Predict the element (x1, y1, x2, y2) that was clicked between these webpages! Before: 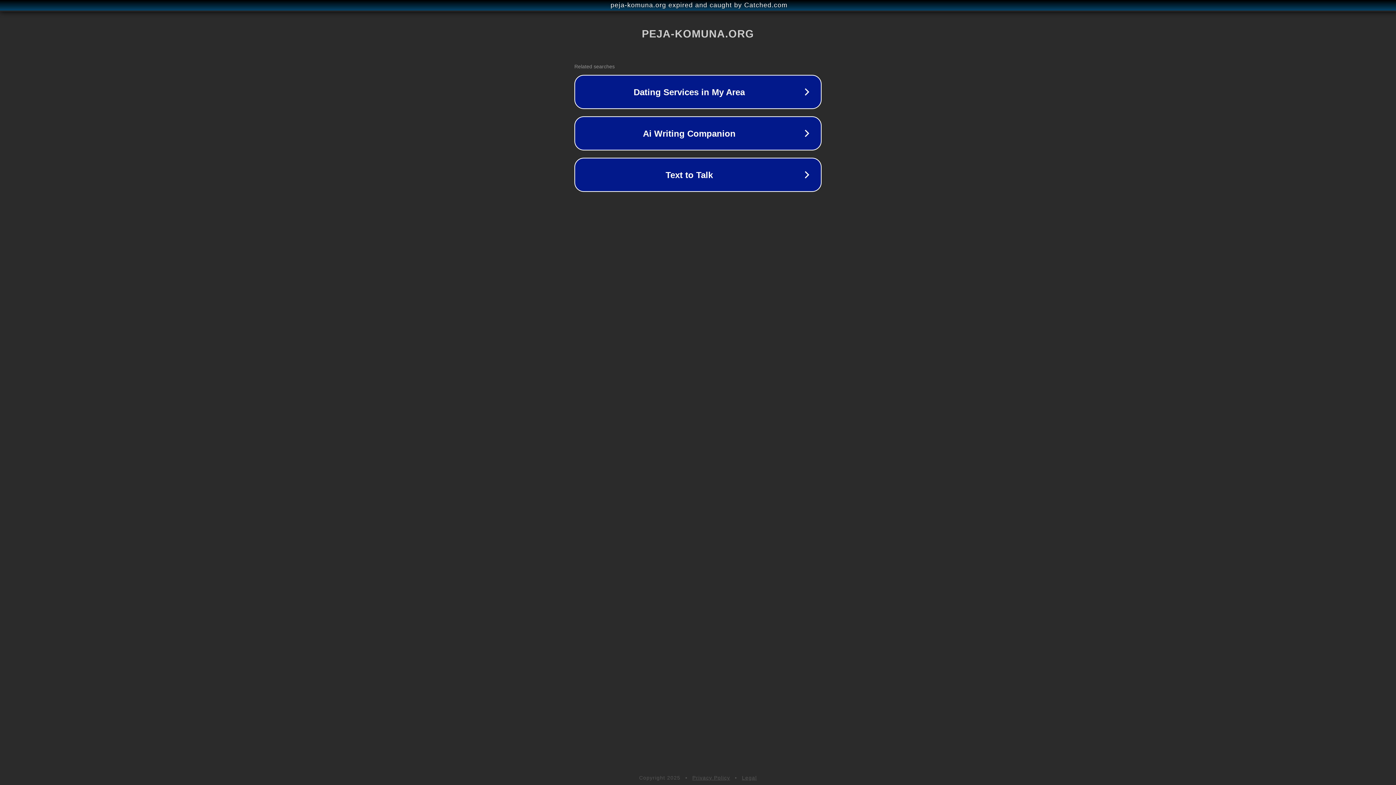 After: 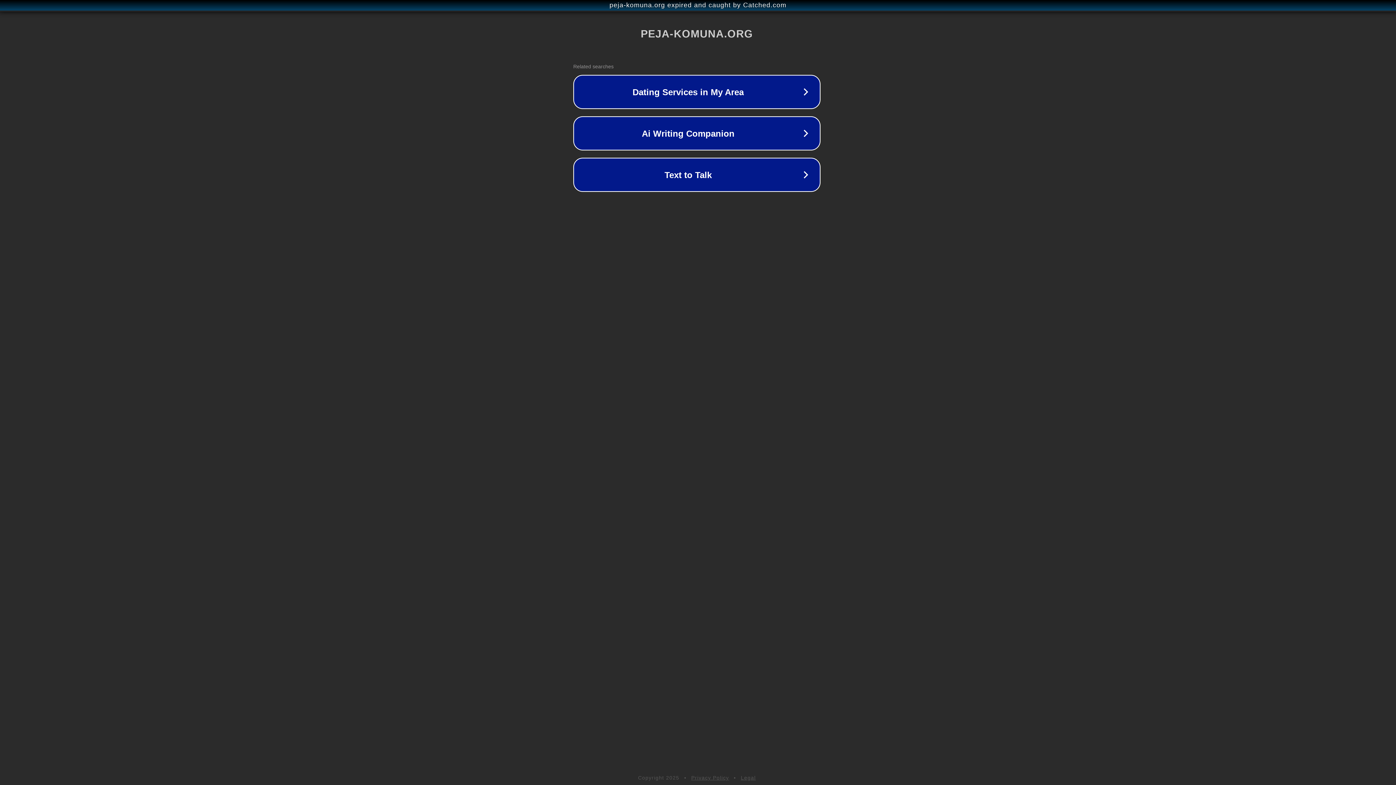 Action: label: peja-komuna.org expired and caught by Catched.com bbox: (1, 1, 1397, 9)